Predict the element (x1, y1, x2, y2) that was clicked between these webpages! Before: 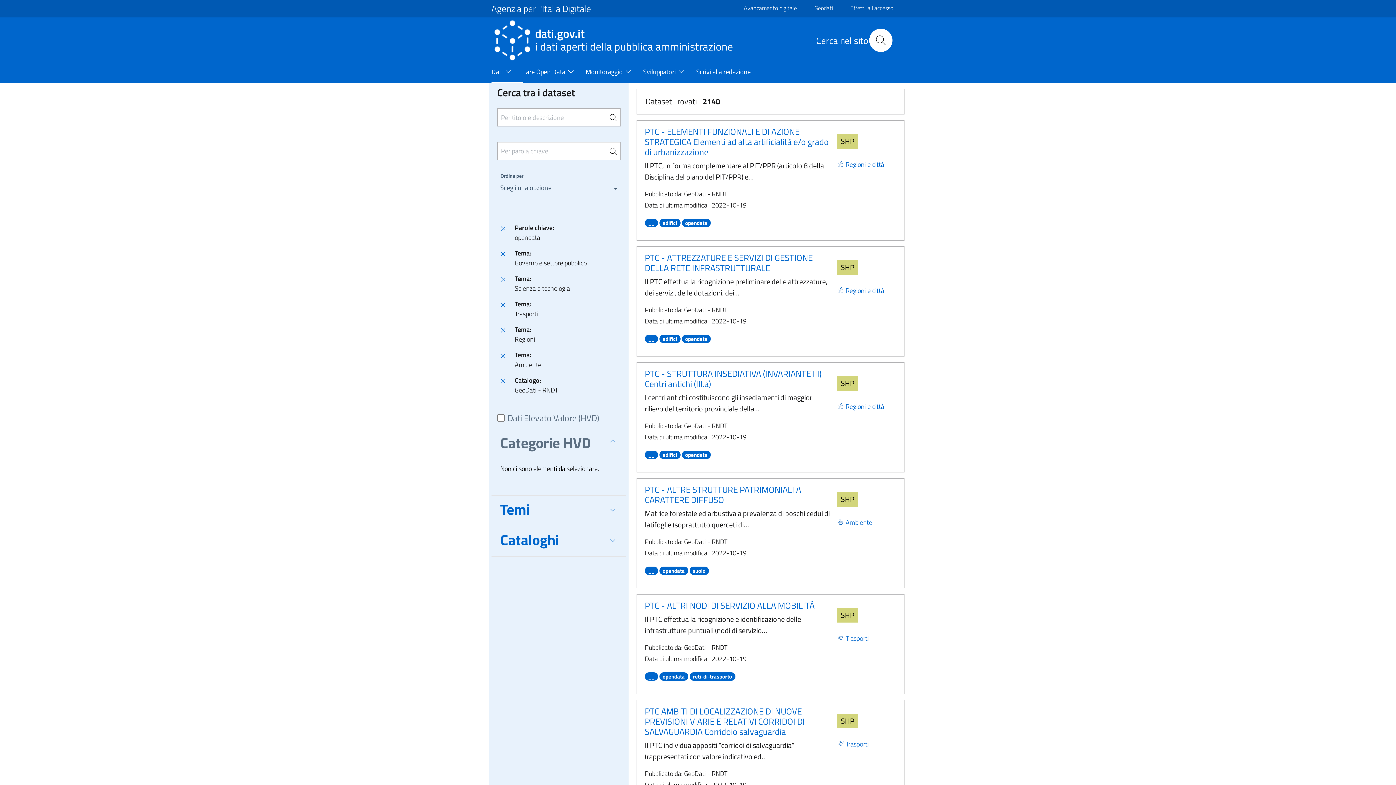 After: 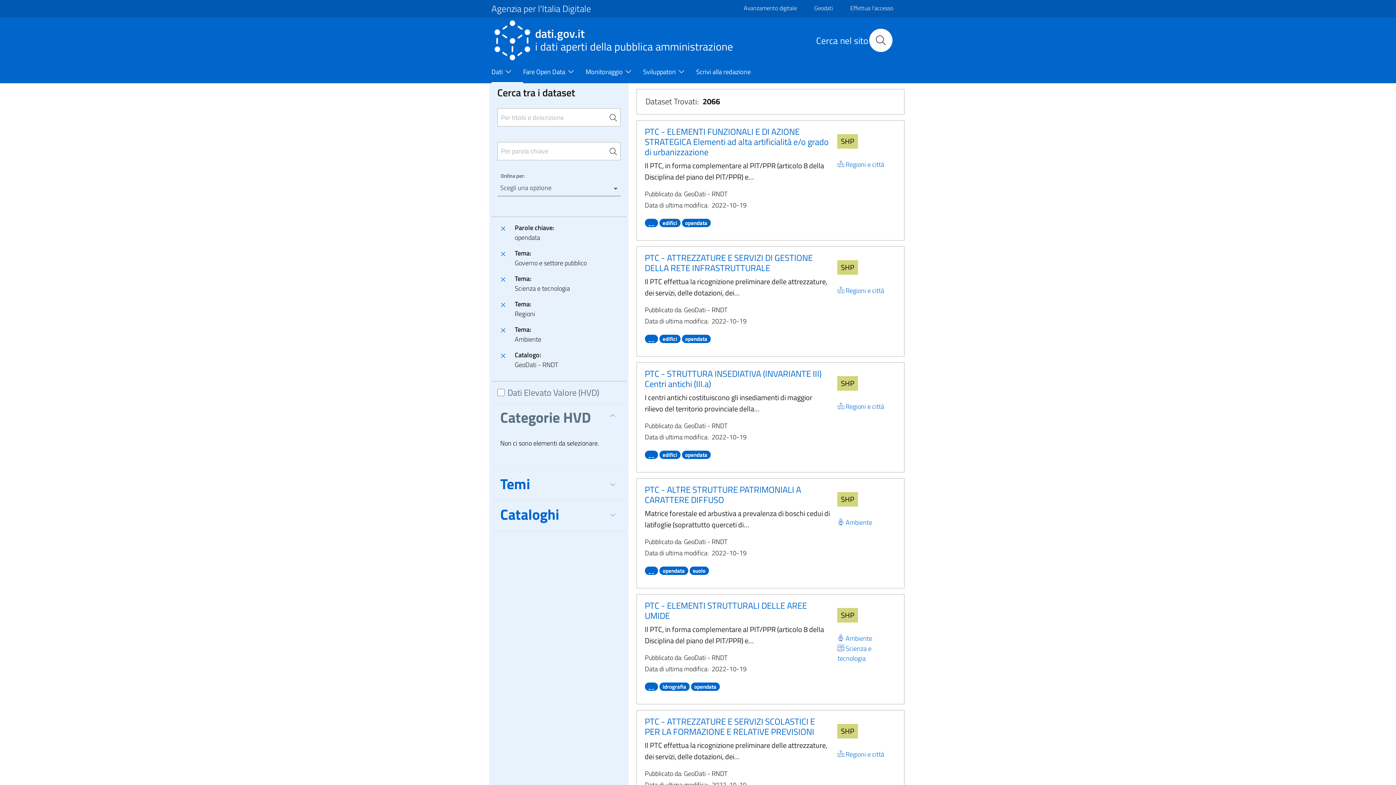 Action: bbox: (497, 299, 509, 324)